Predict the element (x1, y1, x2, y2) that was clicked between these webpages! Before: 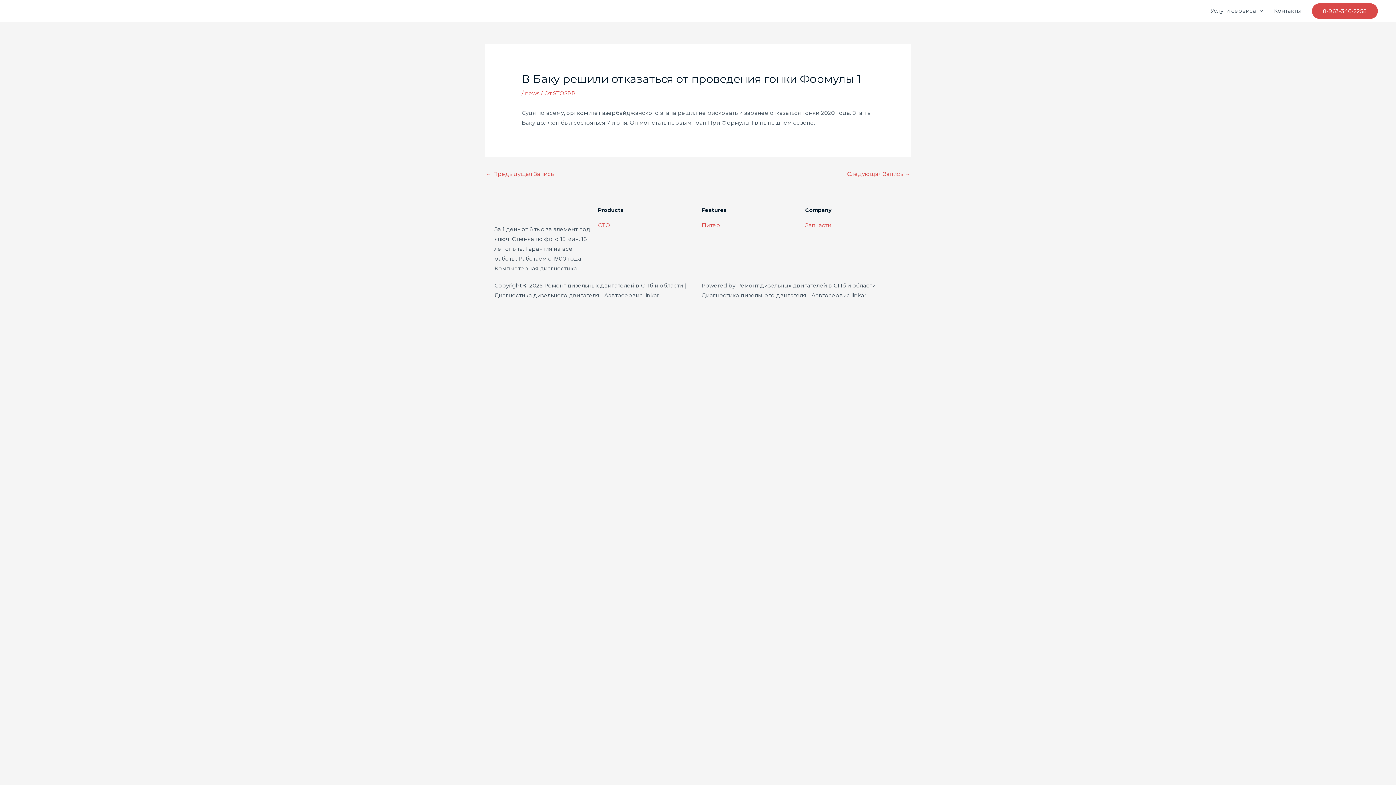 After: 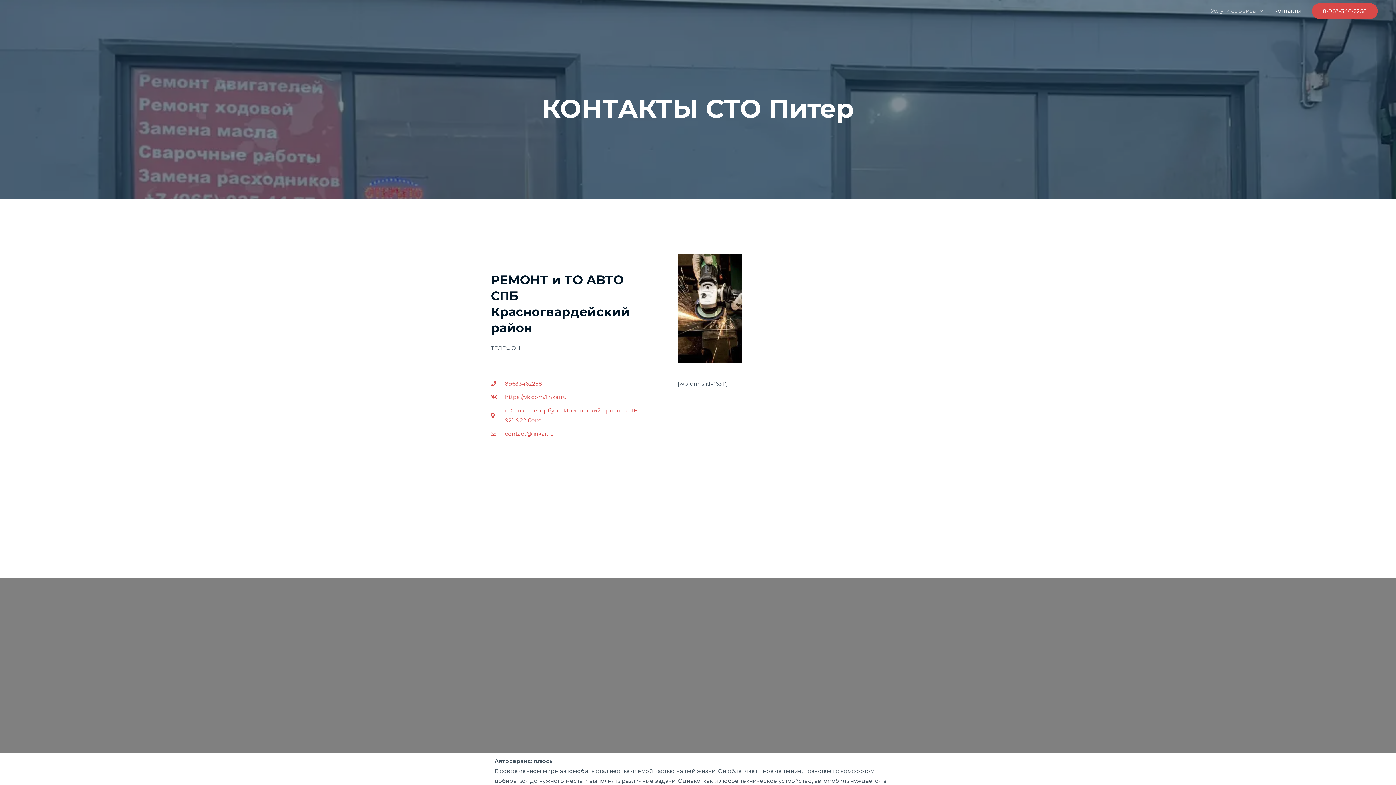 Action: label: Контакты bbox: (1268, 0, 1306, 21)